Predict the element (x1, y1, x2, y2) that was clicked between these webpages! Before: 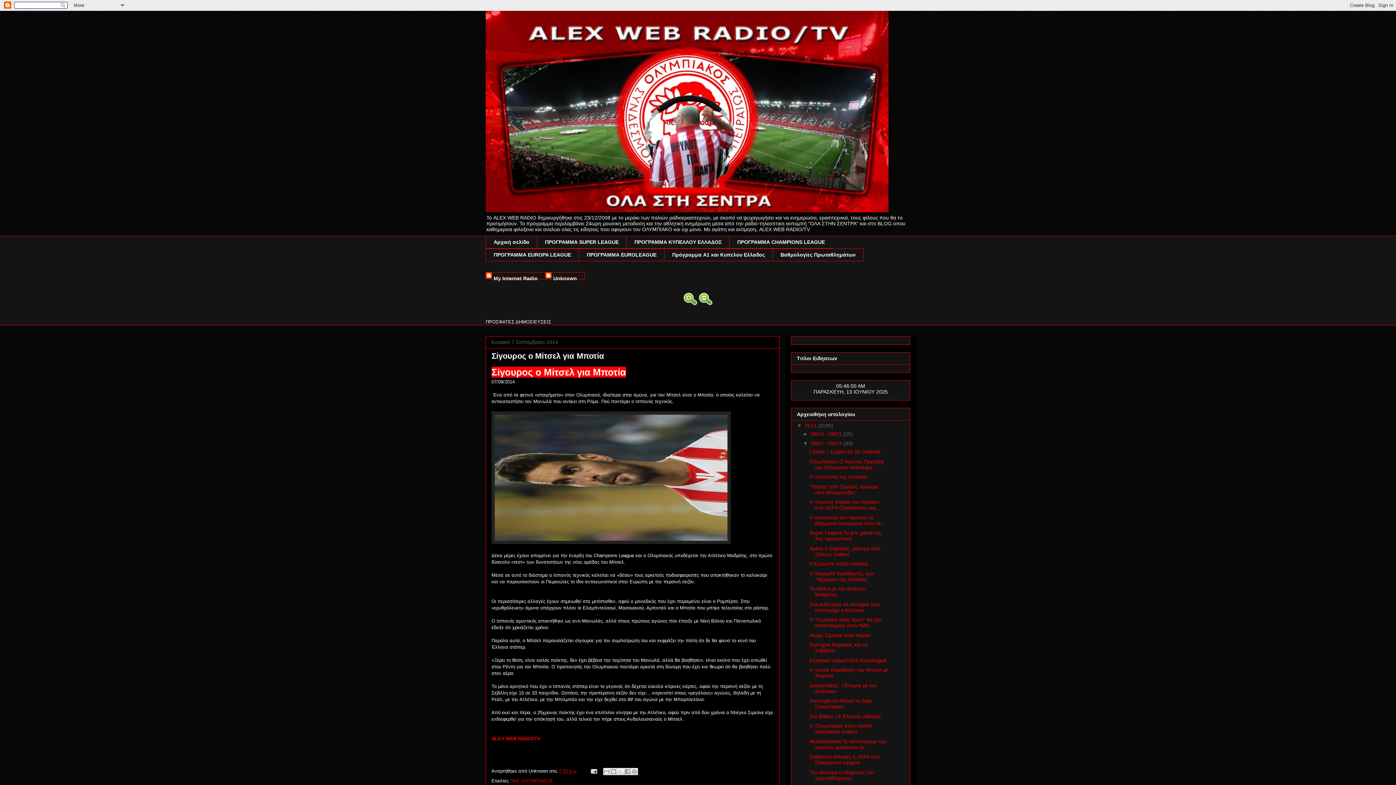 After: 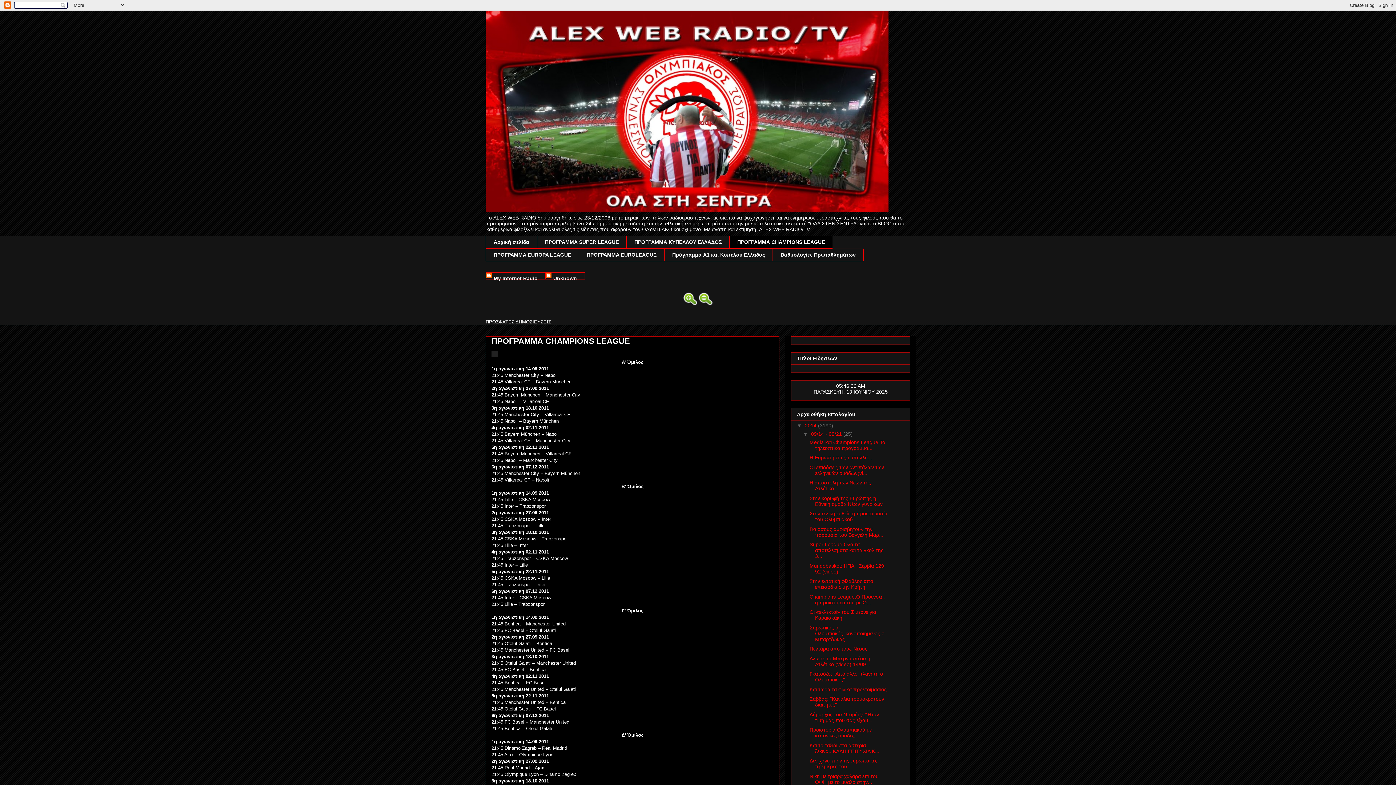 Action: label: ΠΡΟΓΡΑΜΜΑ CHAMPIONS LEAGUE bbox: (729, 236, 832, 248)